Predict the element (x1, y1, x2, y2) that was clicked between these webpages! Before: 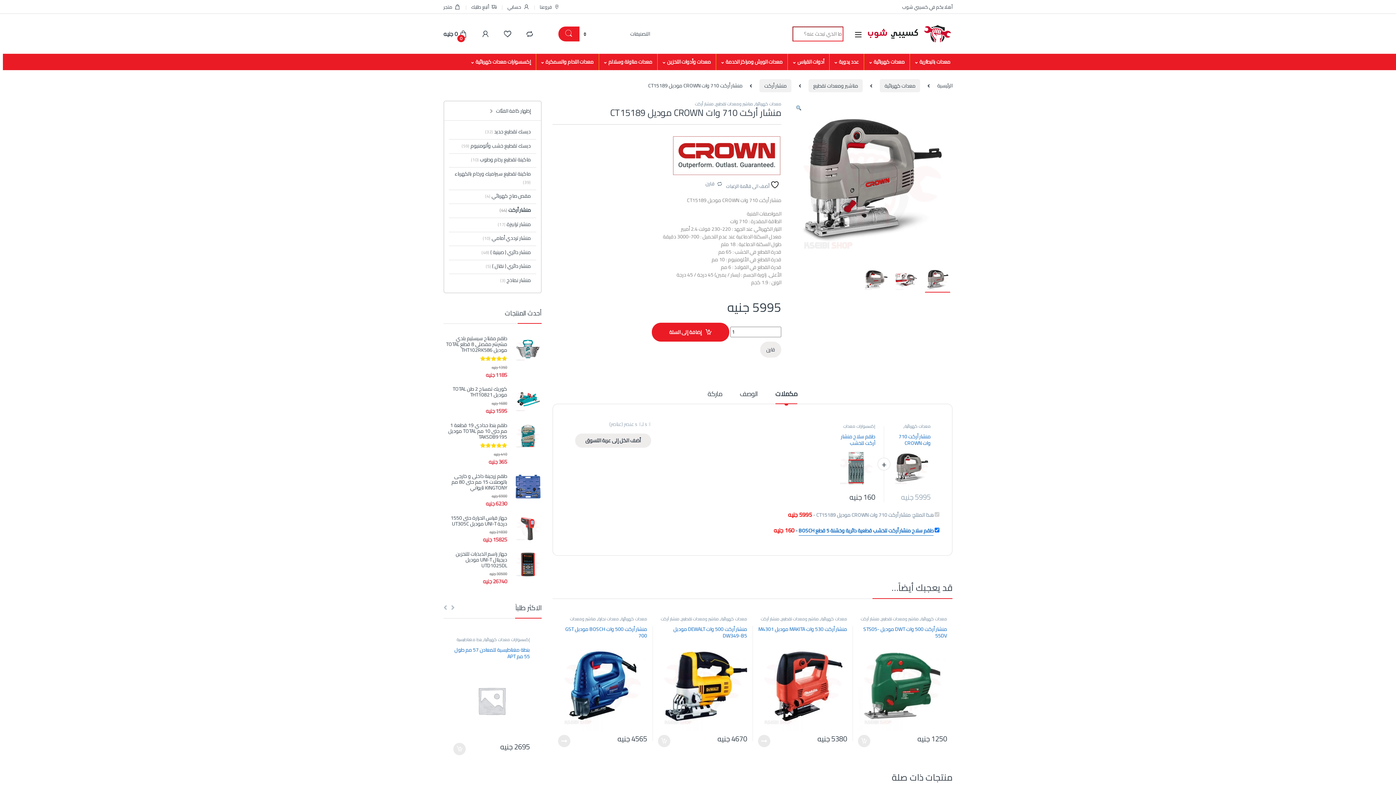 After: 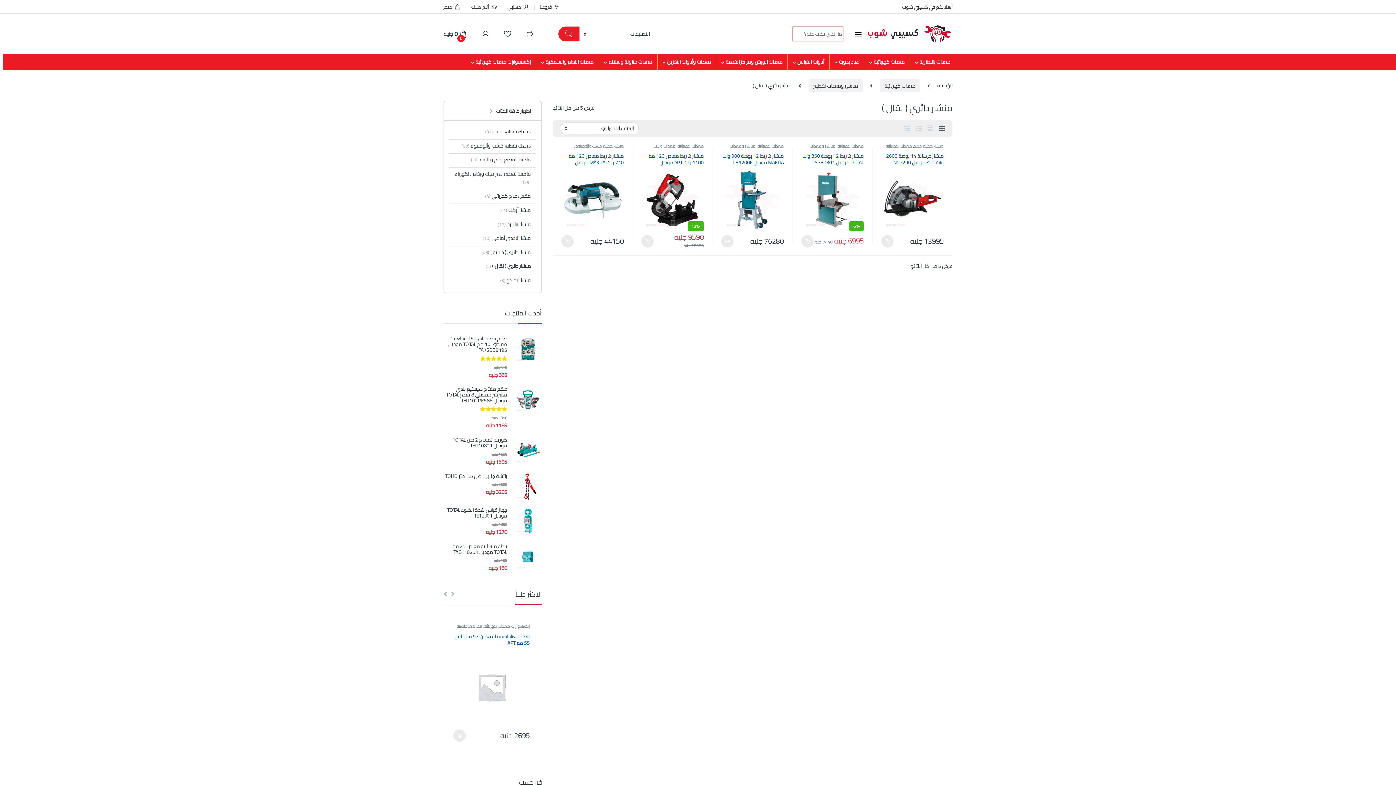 Action: label: منشار دائري ( نقال ) bbox: (492, 260, 536, 273)